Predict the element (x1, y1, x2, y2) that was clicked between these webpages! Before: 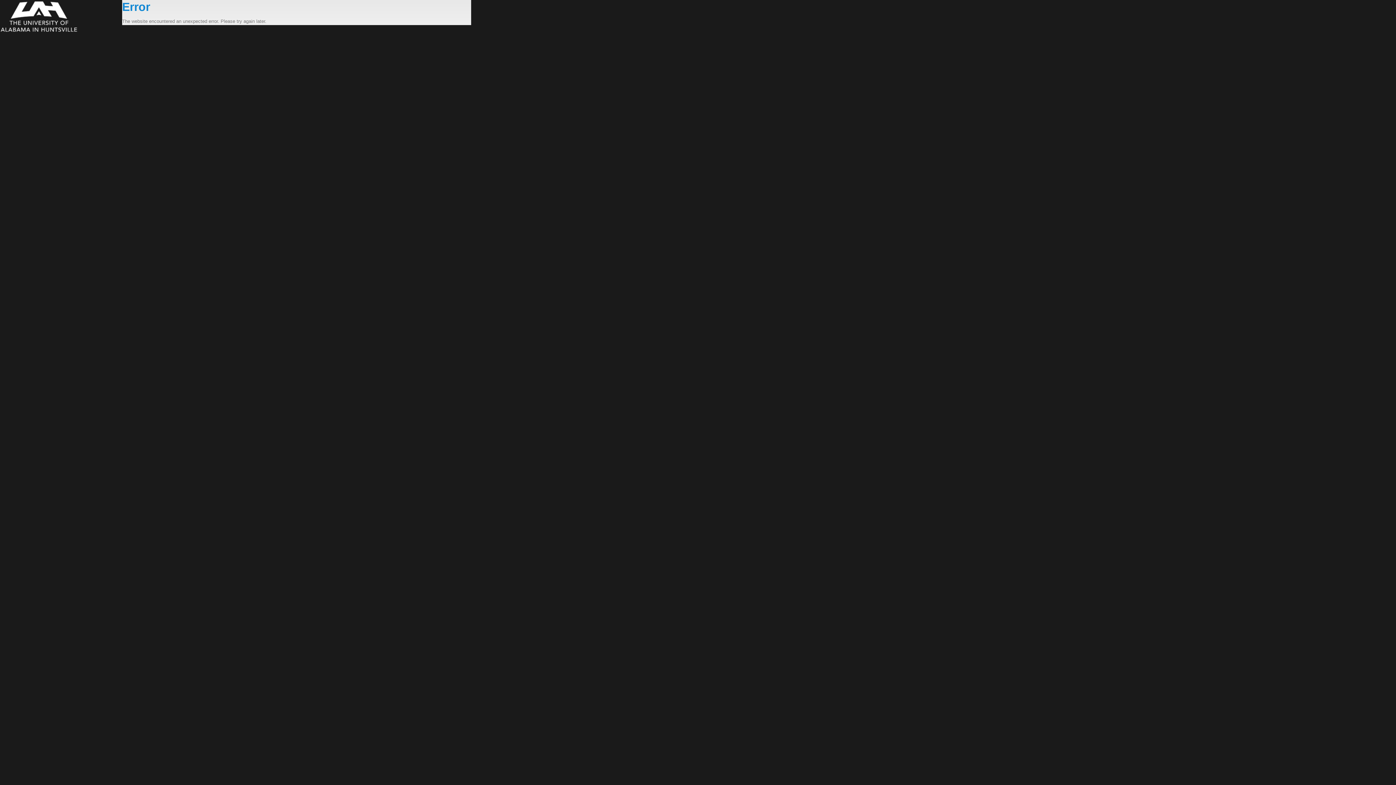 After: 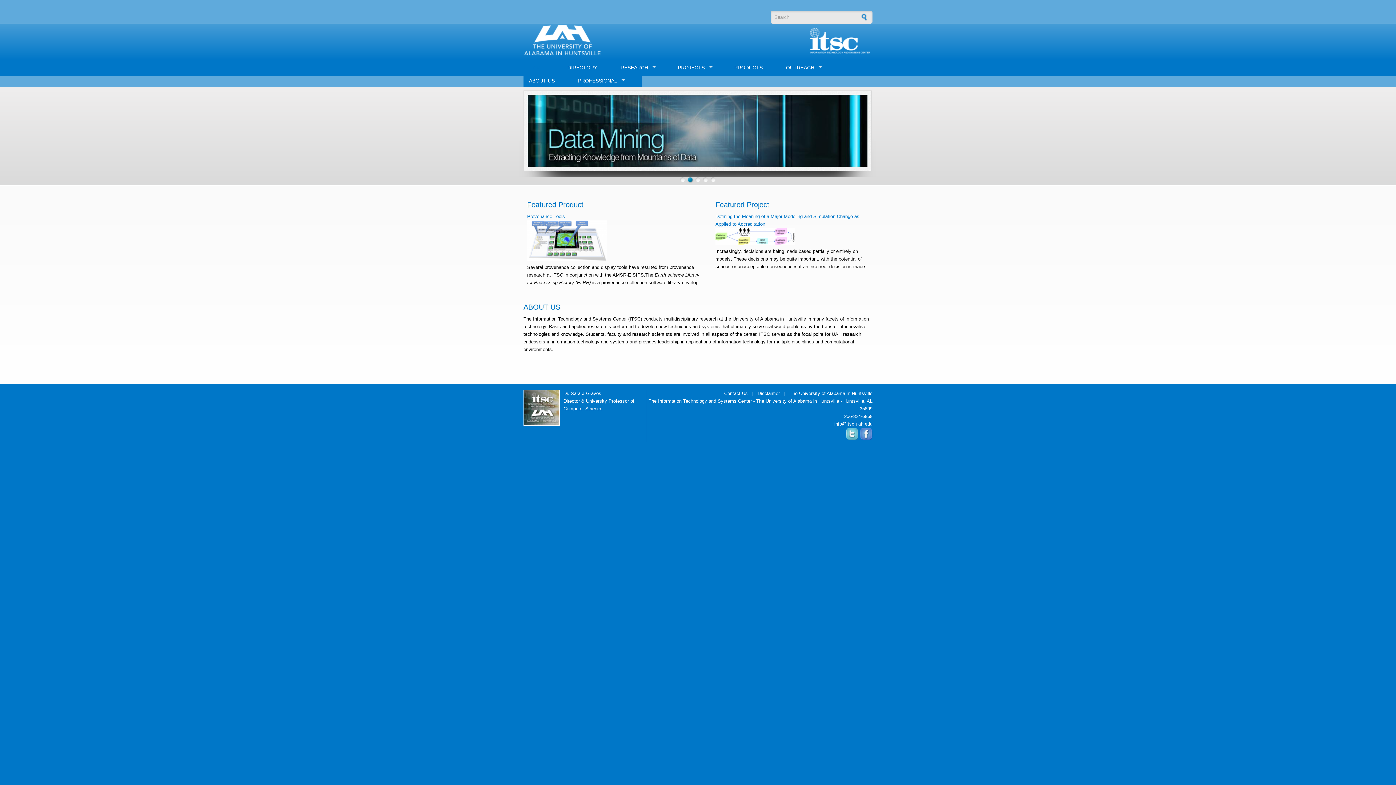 Action: bbox: (0, 0, 122, 33)